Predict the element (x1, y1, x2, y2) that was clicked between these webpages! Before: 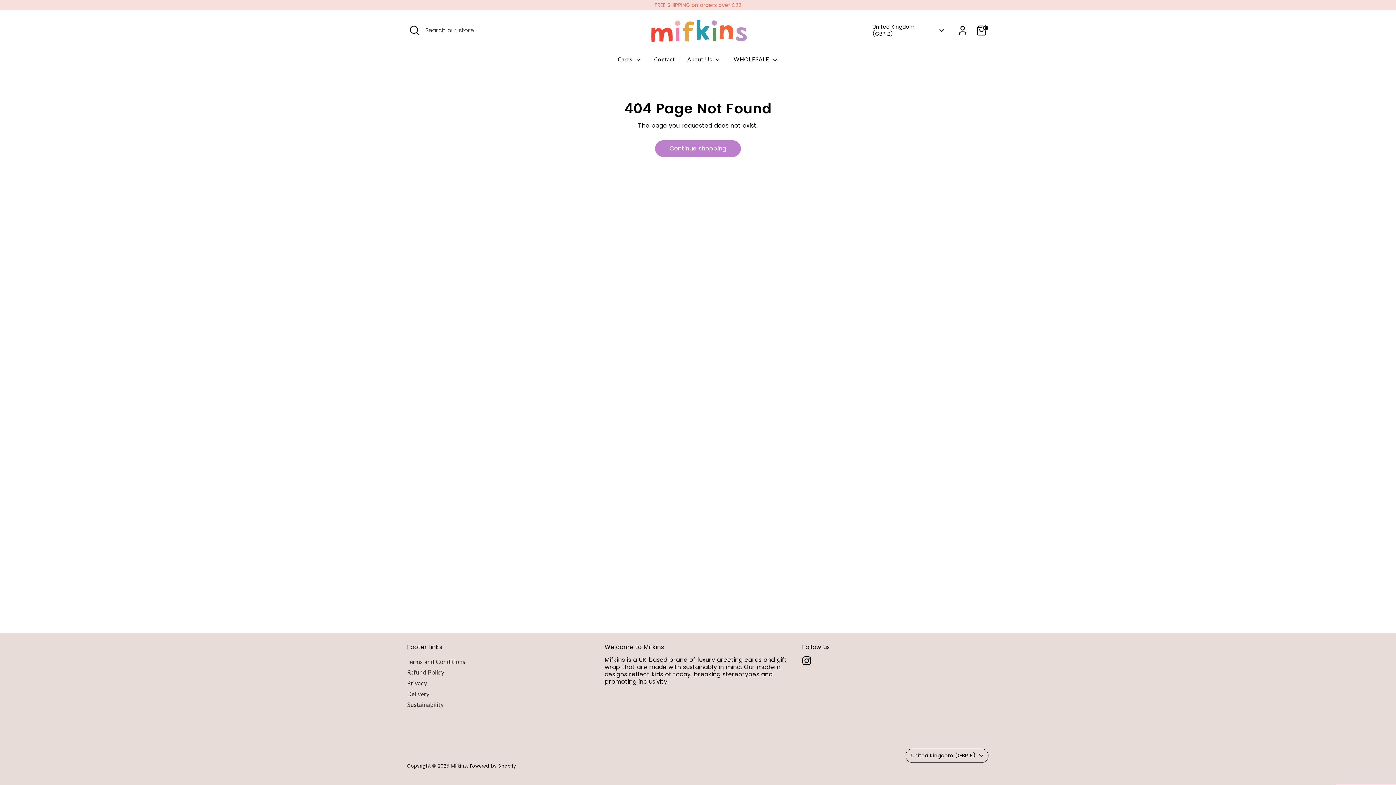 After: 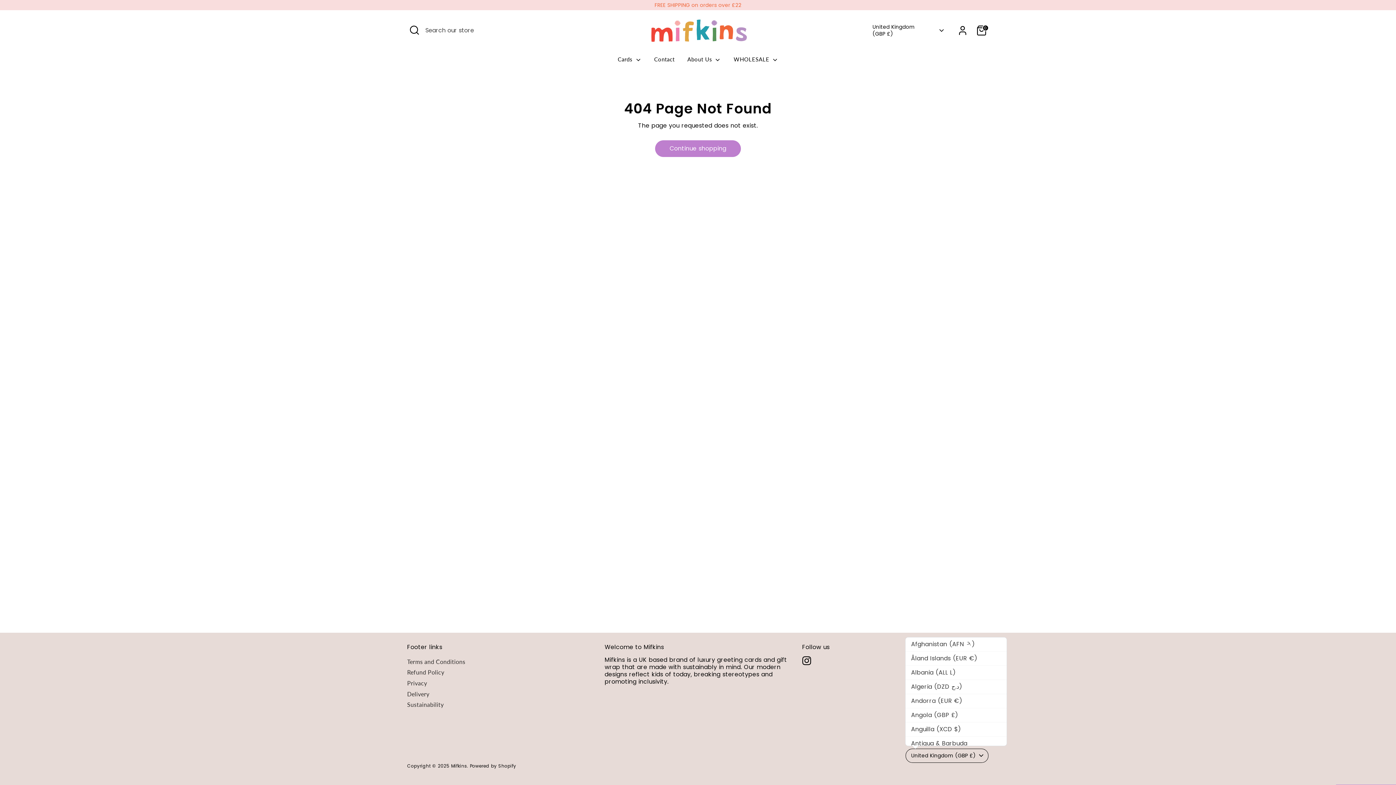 Action: label: United Kingdom (GBP £) bbox: (905, 749, 988, 763)